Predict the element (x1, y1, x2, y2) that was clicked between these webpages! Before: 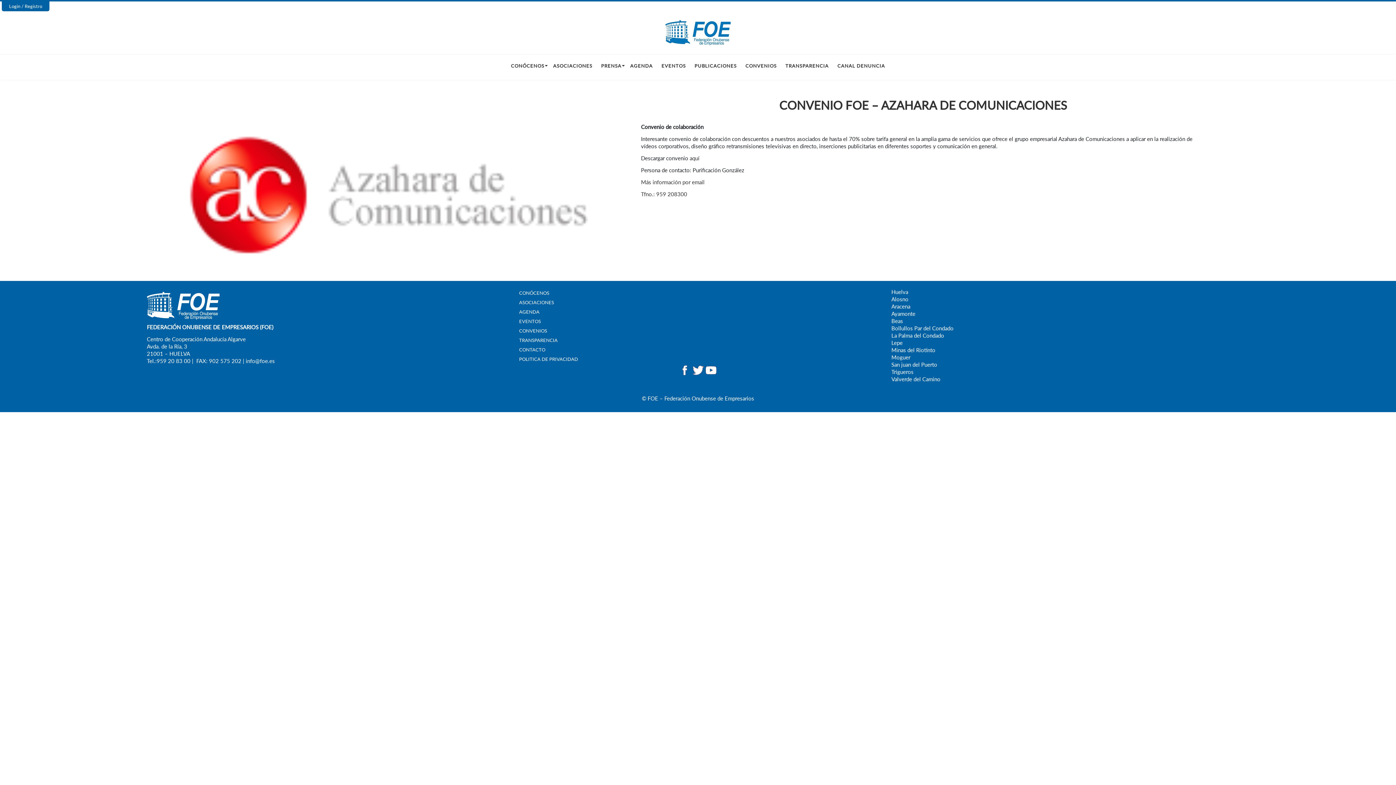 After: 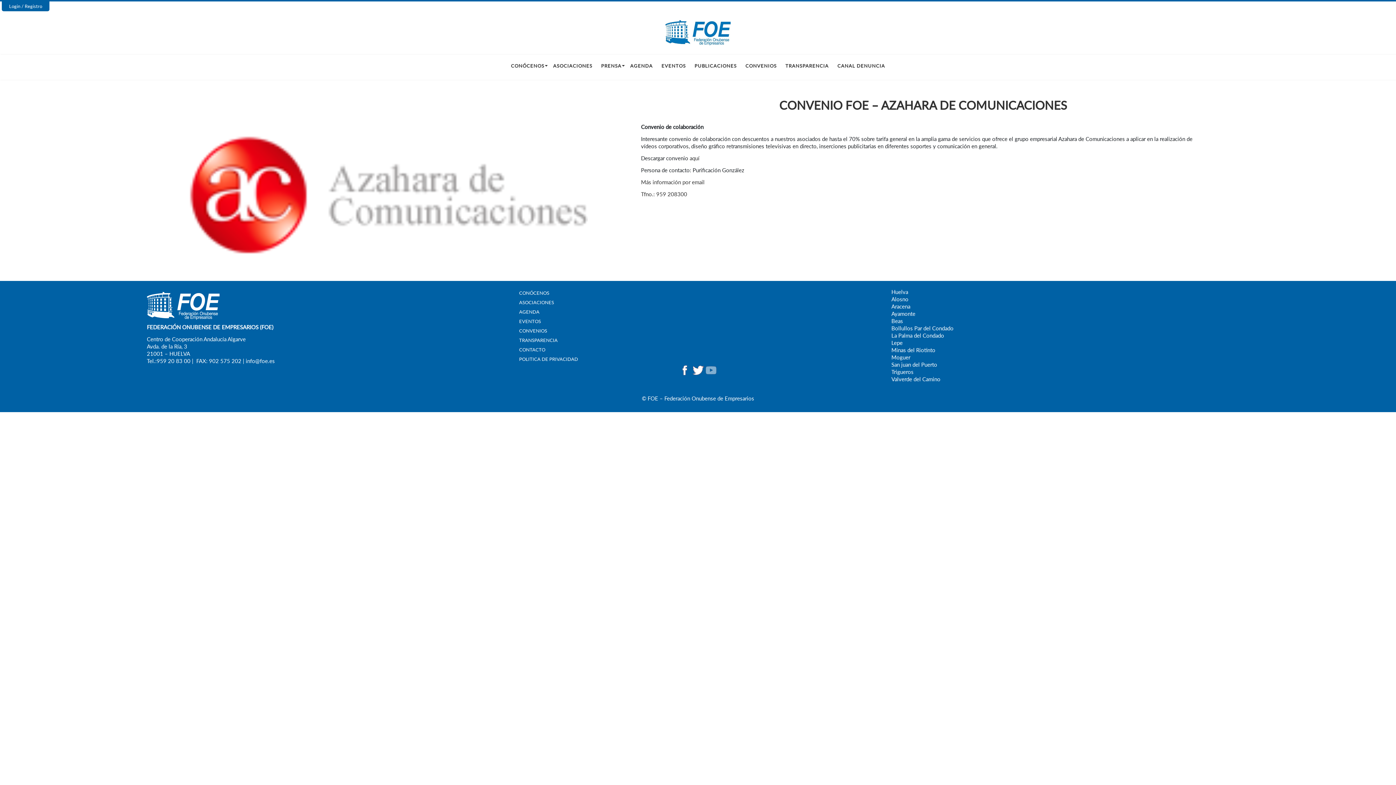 Action: bbox: (704, 367, 717, 372)